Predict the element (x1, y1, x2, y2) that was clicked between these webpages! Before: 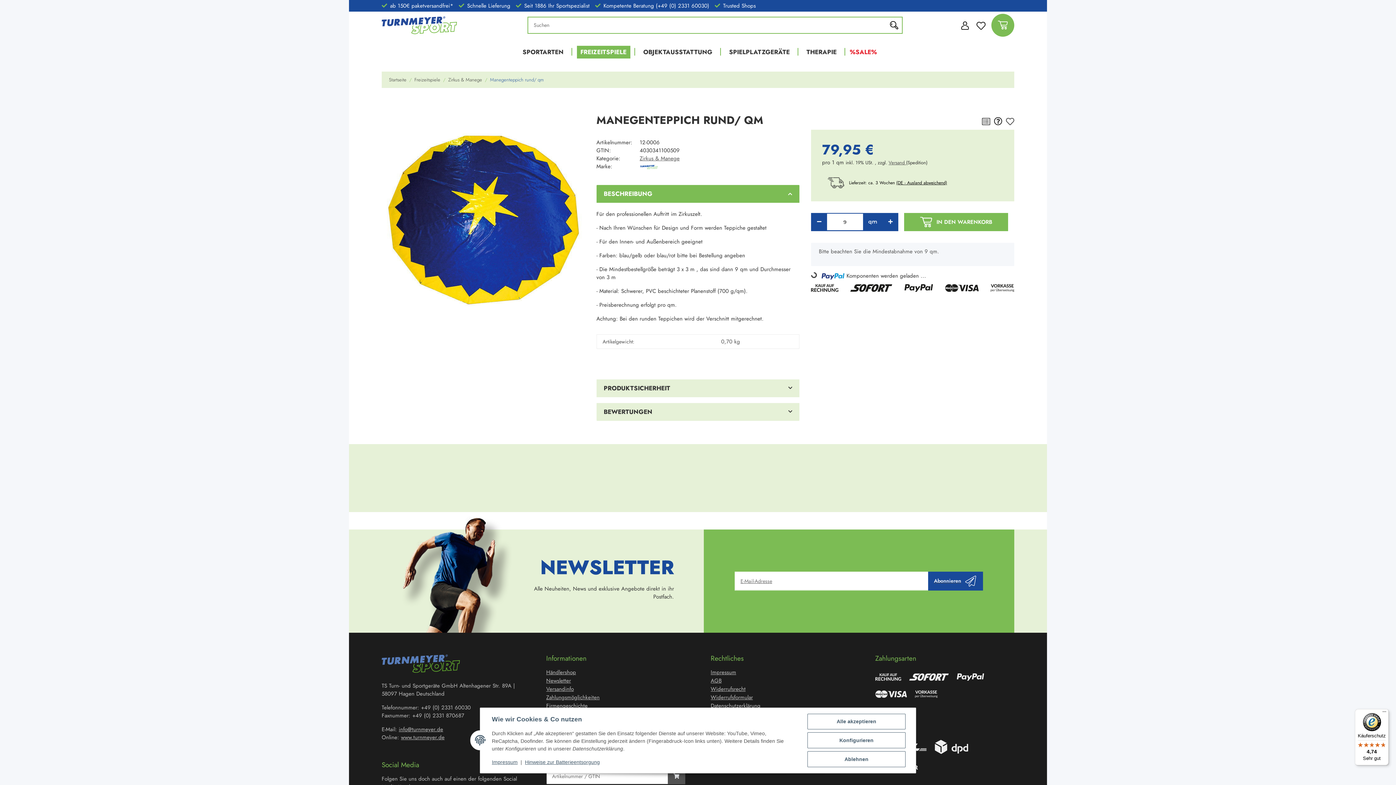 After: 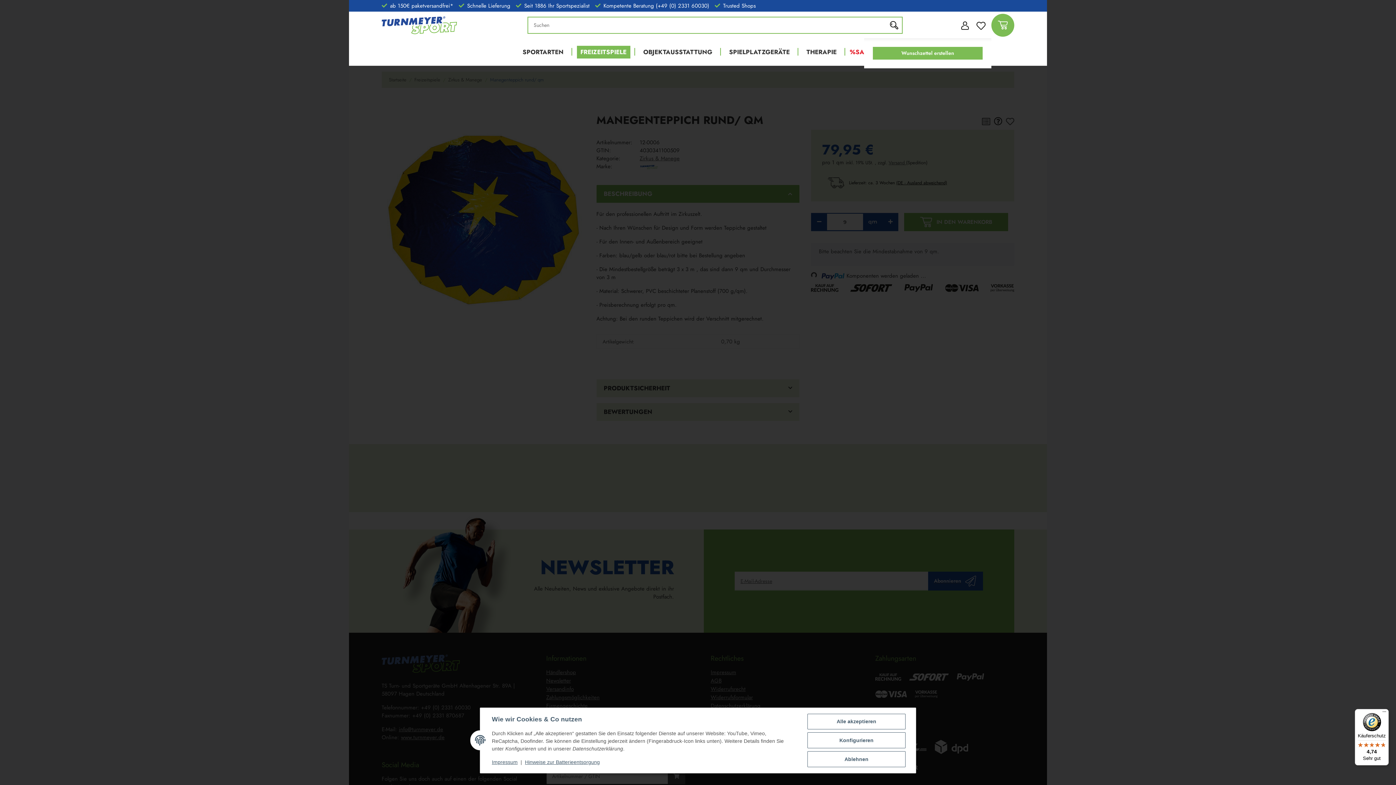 Action: label: Wunschzettel bbox: (970, 11, 991, 38)